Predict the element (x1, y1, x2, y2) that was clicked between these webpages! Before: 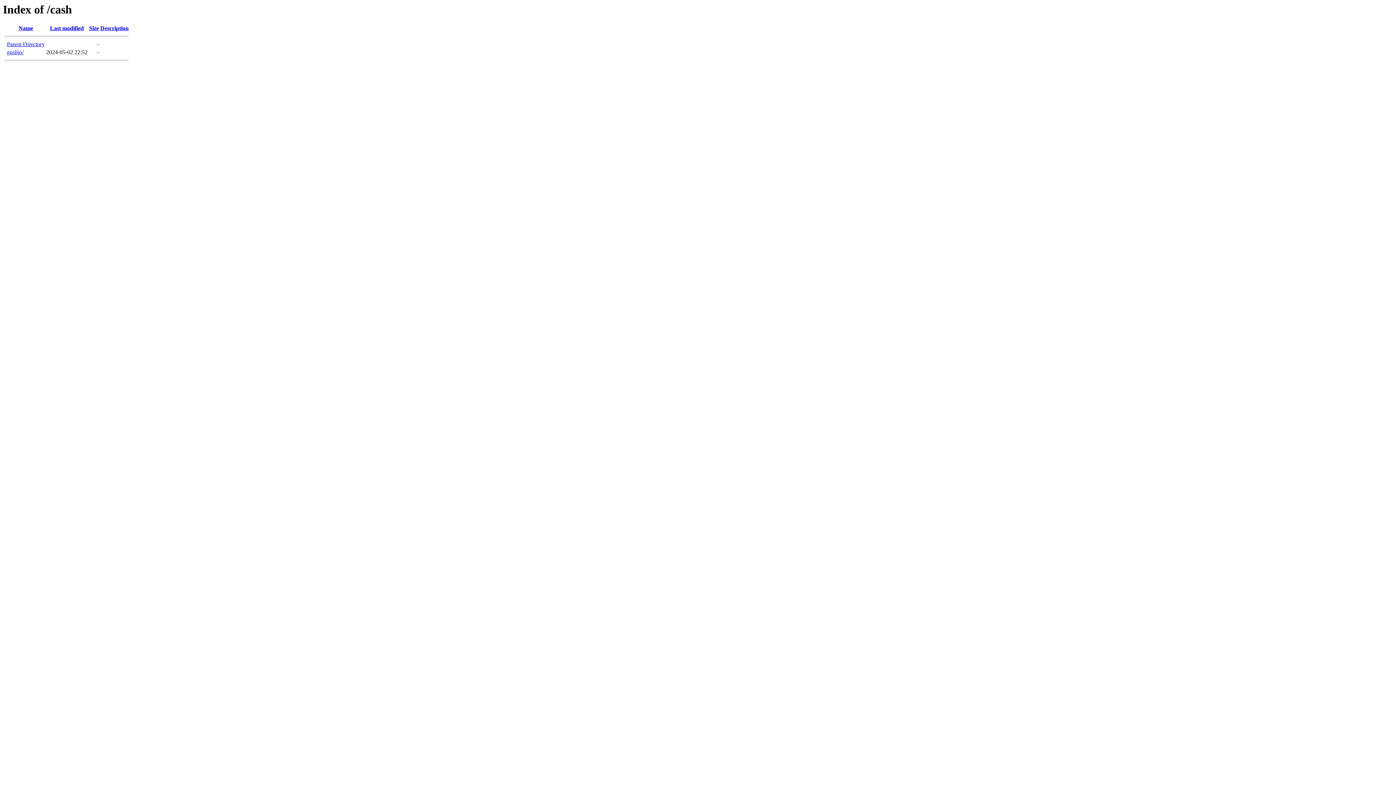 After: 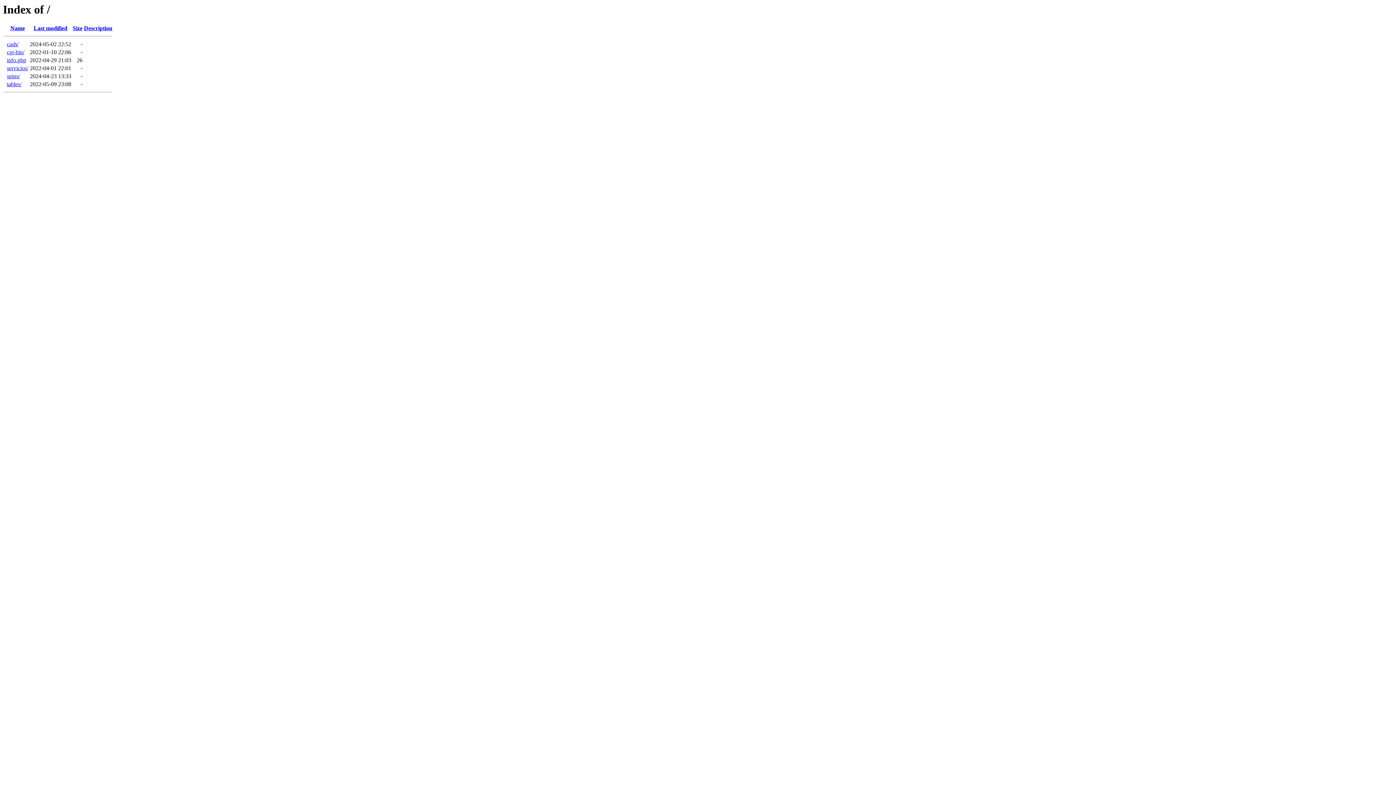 Action: bbox: (6, 41, 44, 47) label: Parent Directory